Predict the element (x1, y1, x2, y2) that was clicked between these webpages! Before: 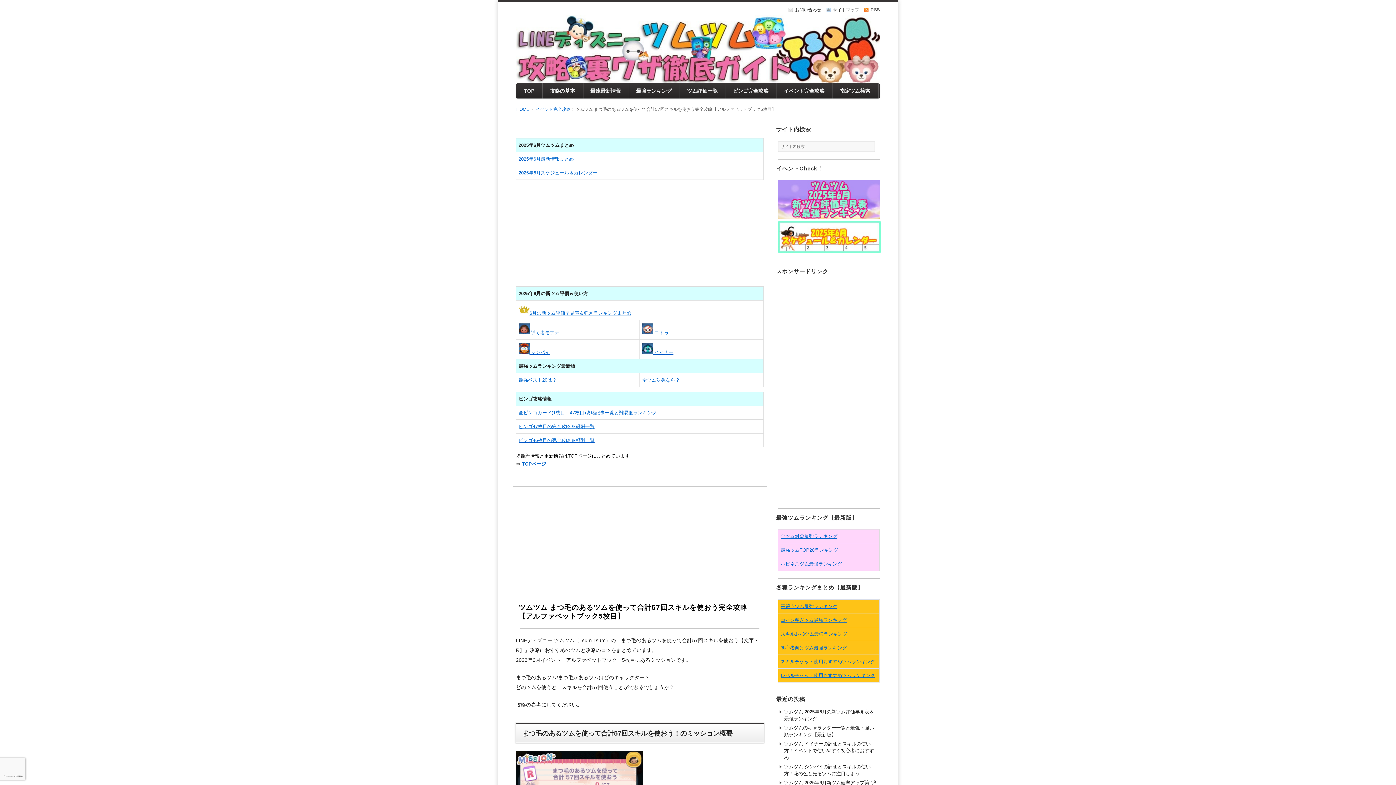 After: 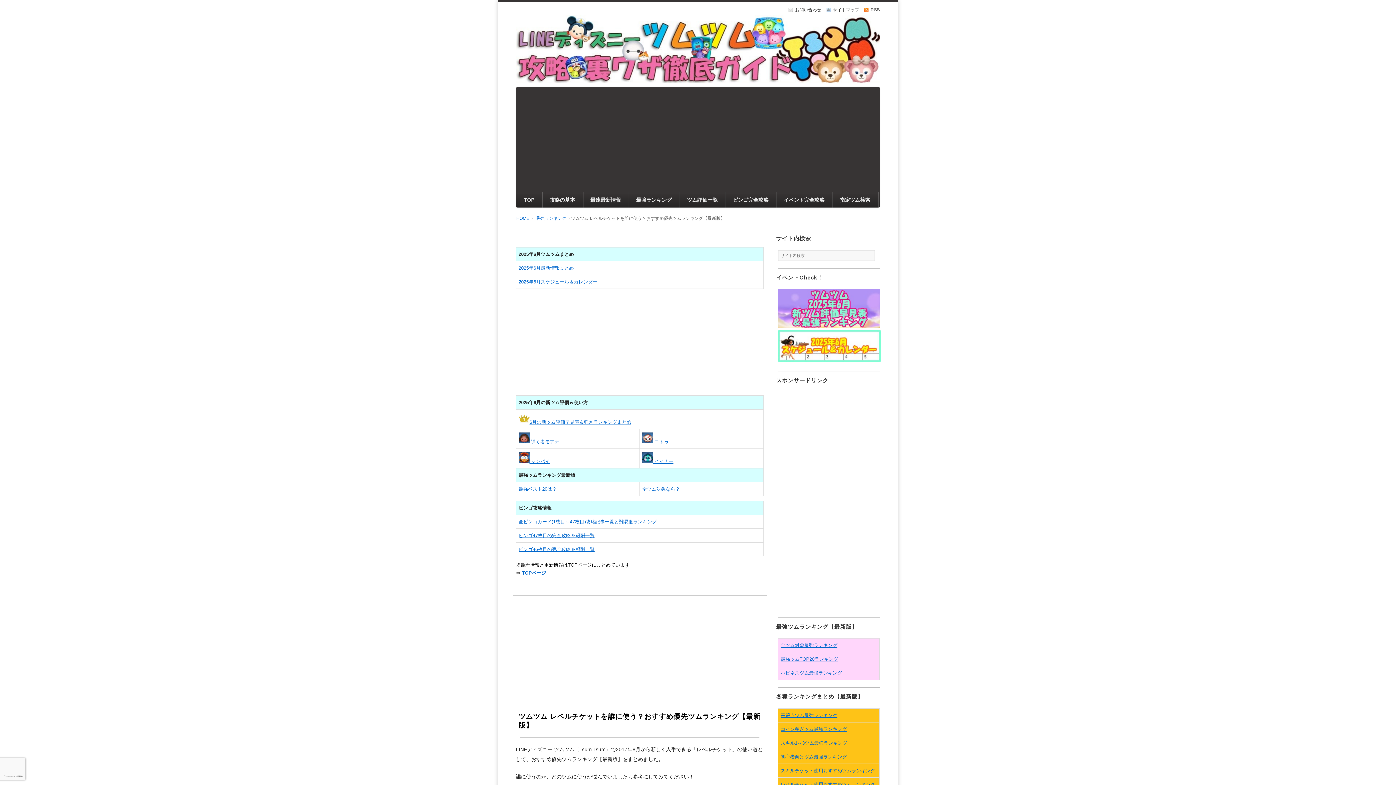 Action: bbox: (780, 673, 875, 678) label: レベルチケット使用おすすめツムランキング